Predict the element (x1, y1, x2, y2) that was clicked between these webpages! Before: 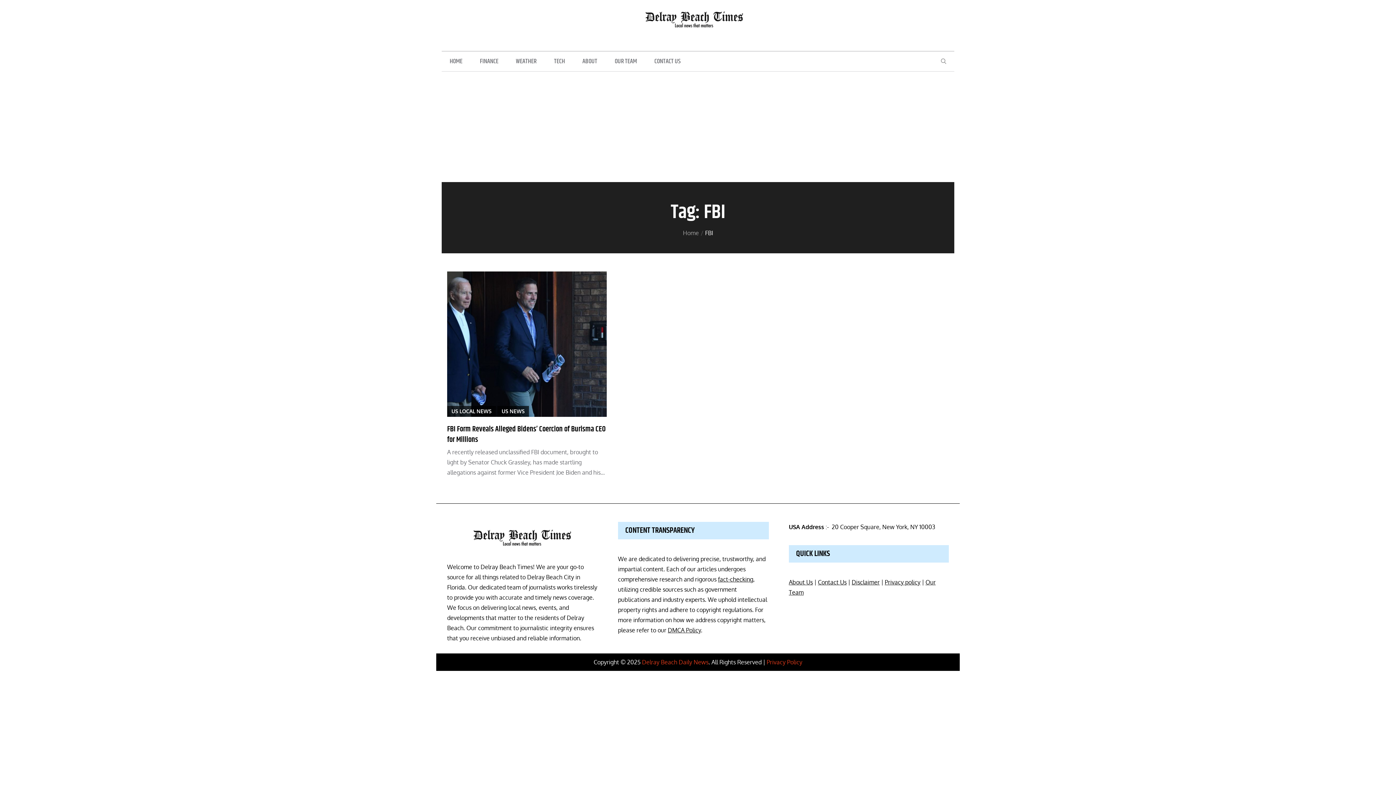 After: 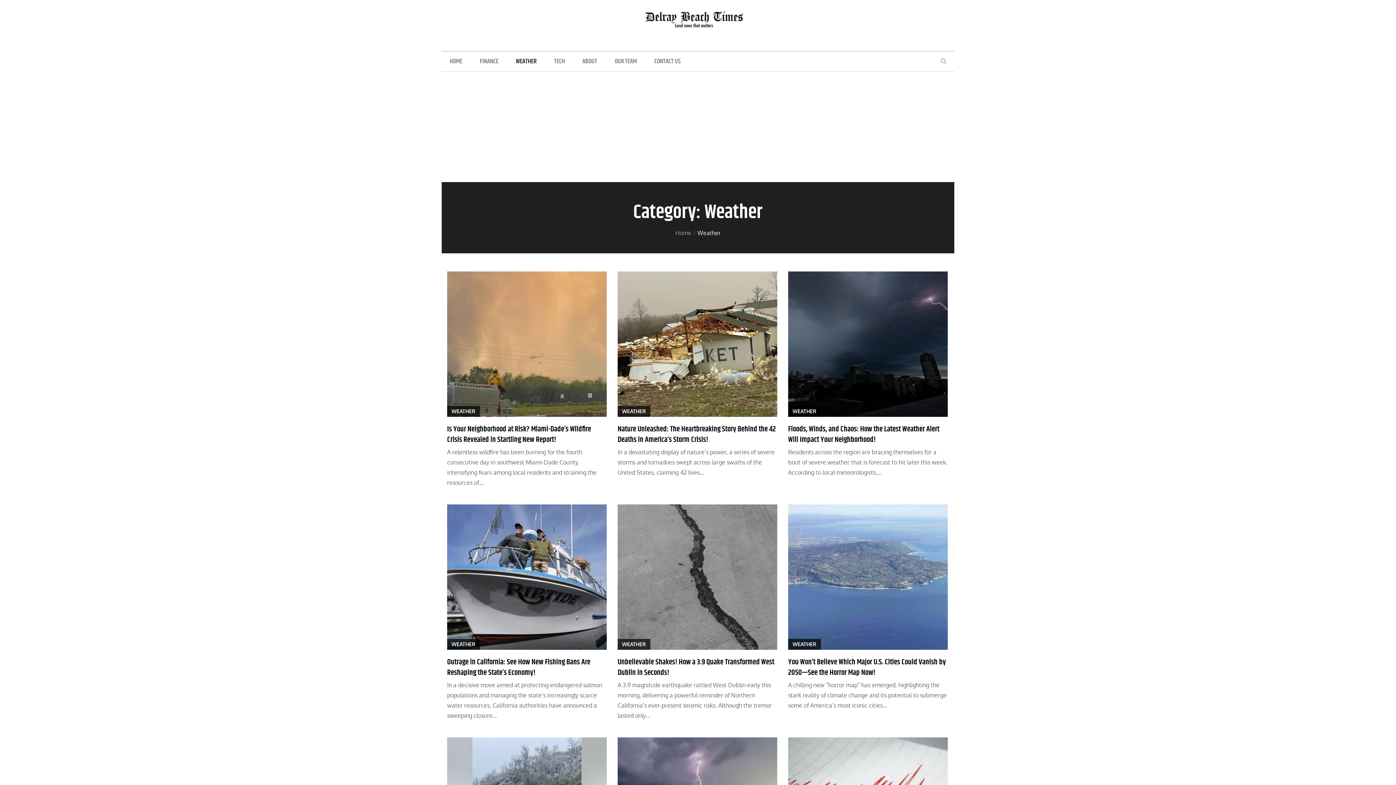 Action: label: WEATHER bbox: (508, 51, 544, 71)